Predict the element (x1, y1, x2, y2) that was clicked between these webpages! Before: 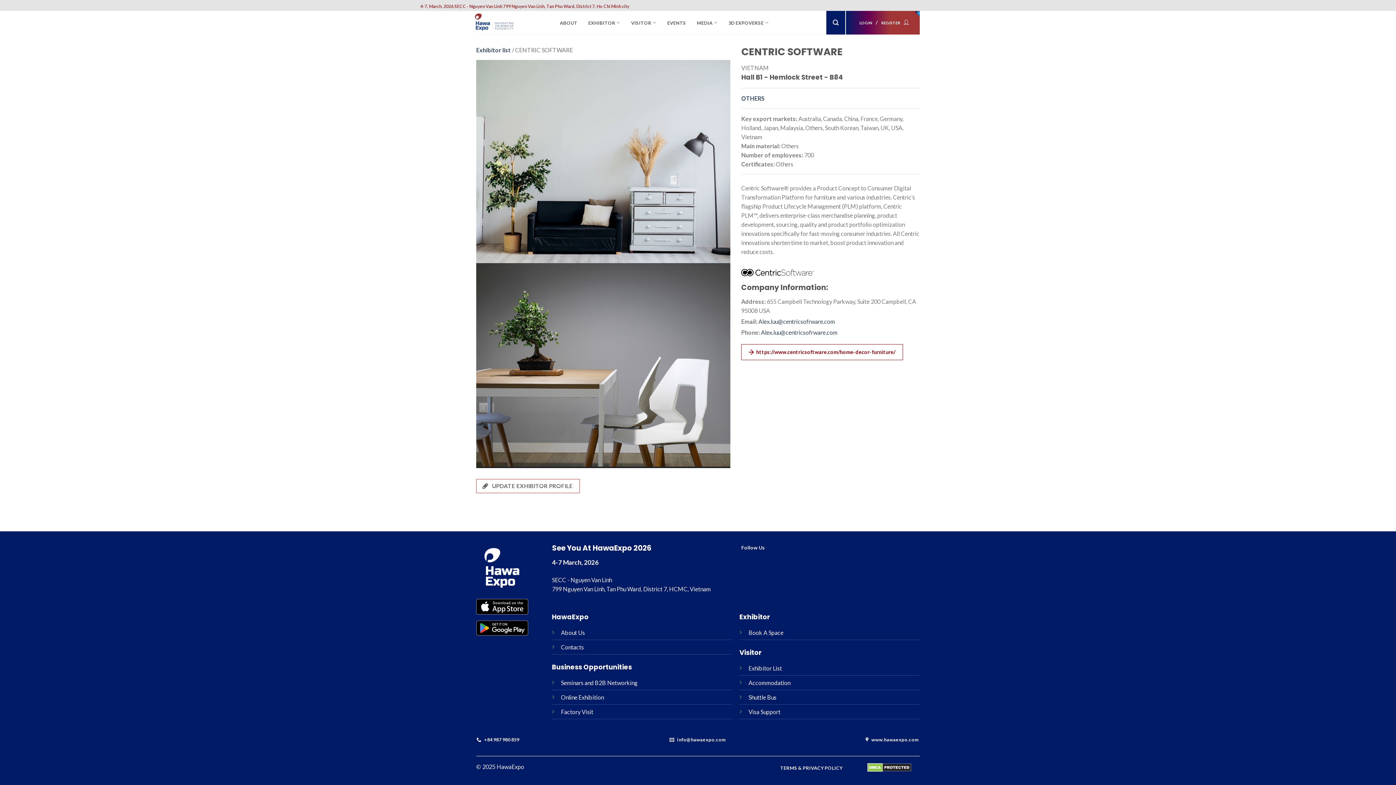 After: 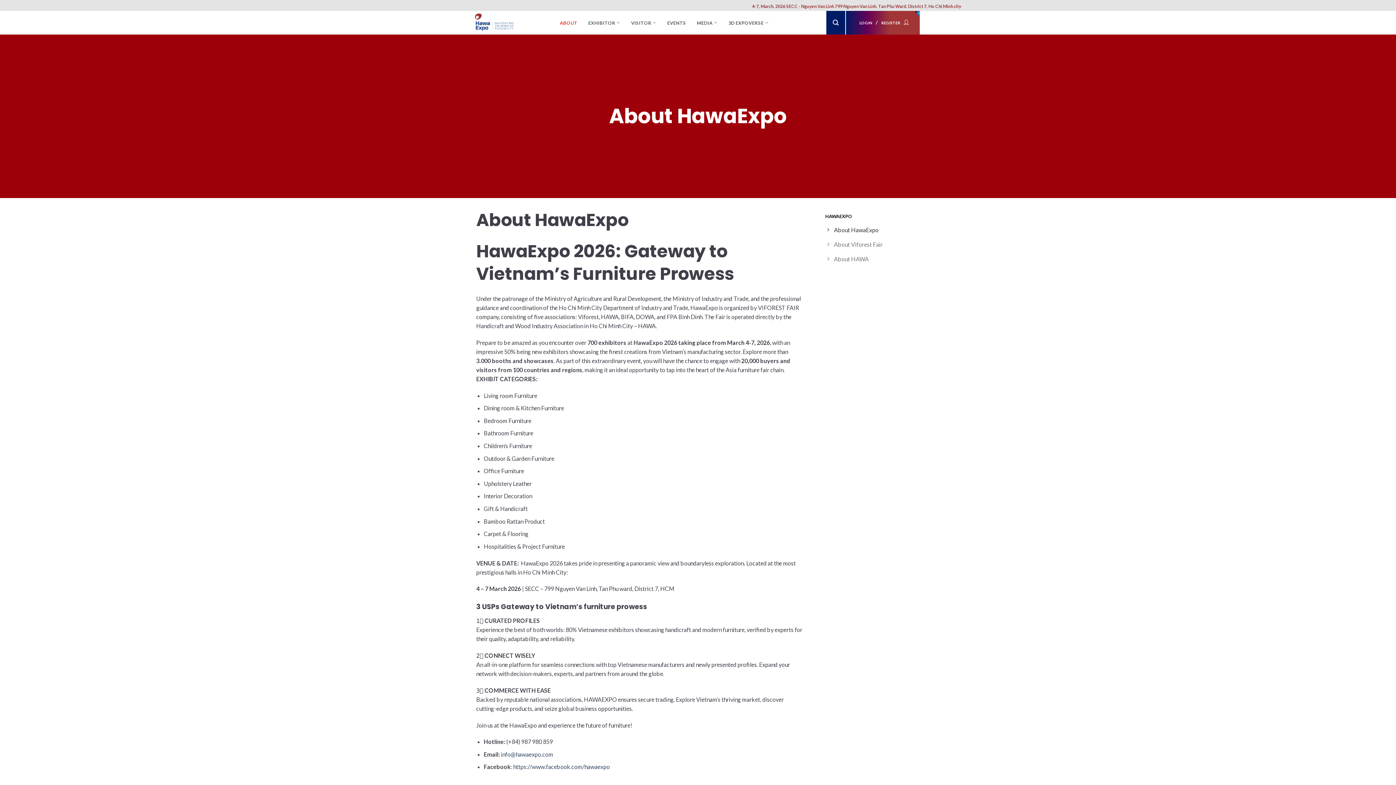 Action: label: About Us bbox: (561, 629, 585, 636)